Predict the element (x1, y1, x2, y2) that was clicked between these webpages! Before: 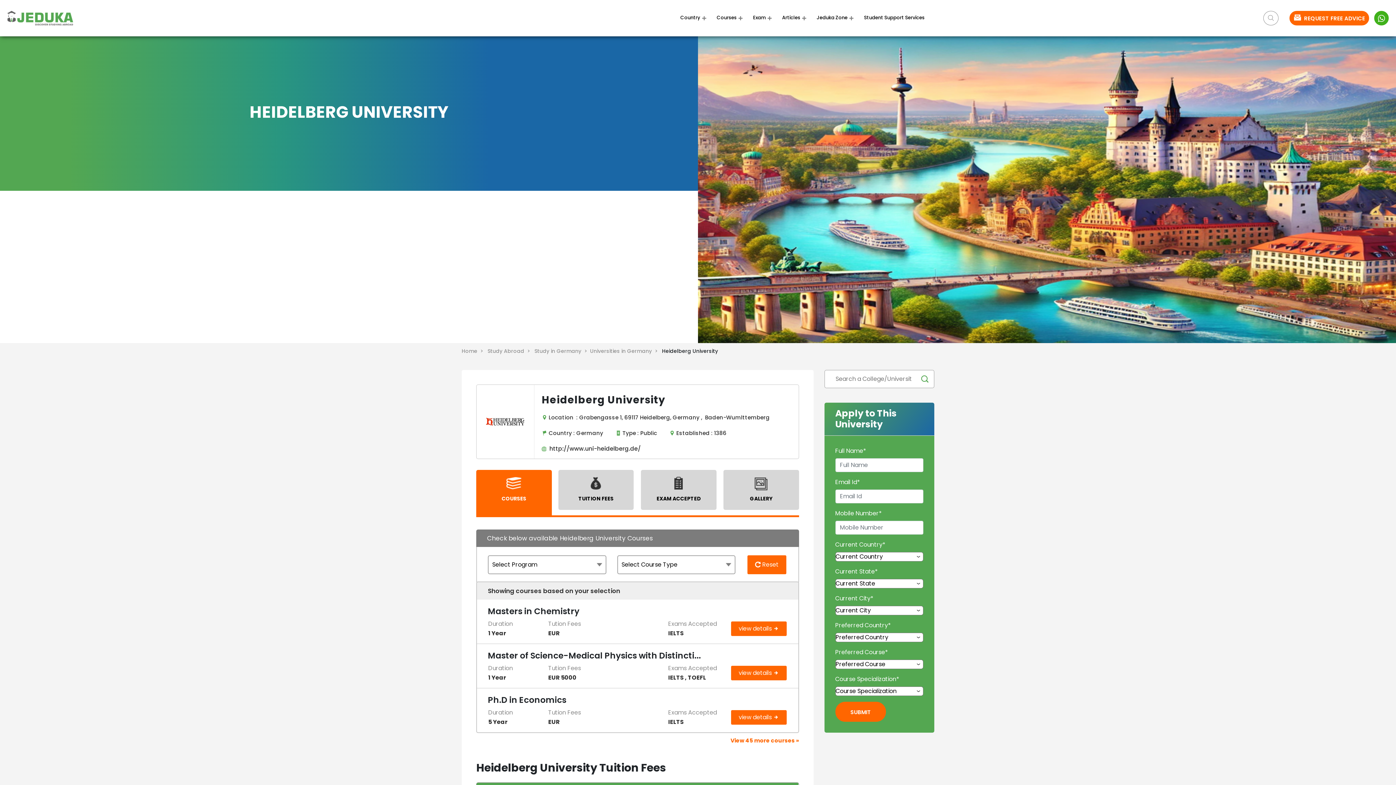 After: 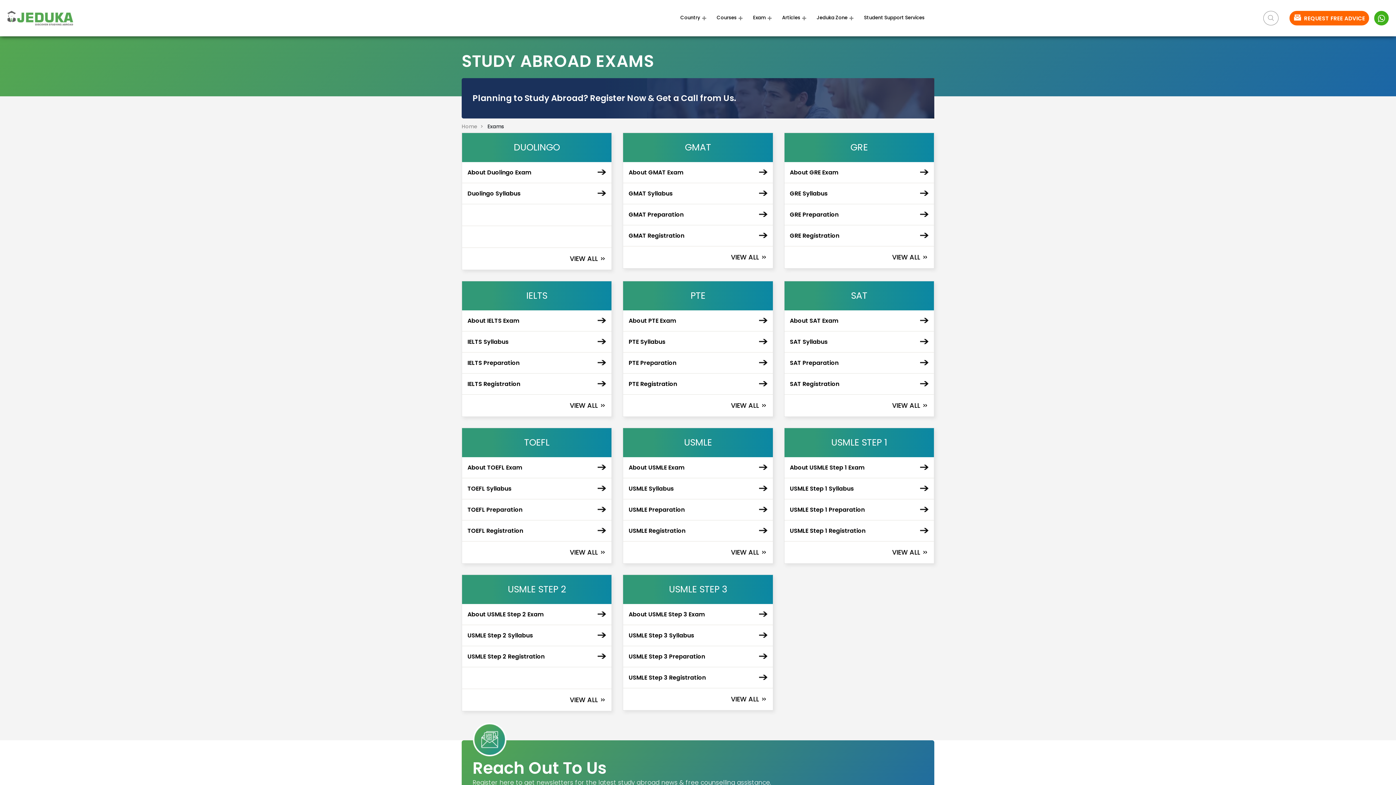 Action: bbox: (753, 14, 771, 21) label: Exam